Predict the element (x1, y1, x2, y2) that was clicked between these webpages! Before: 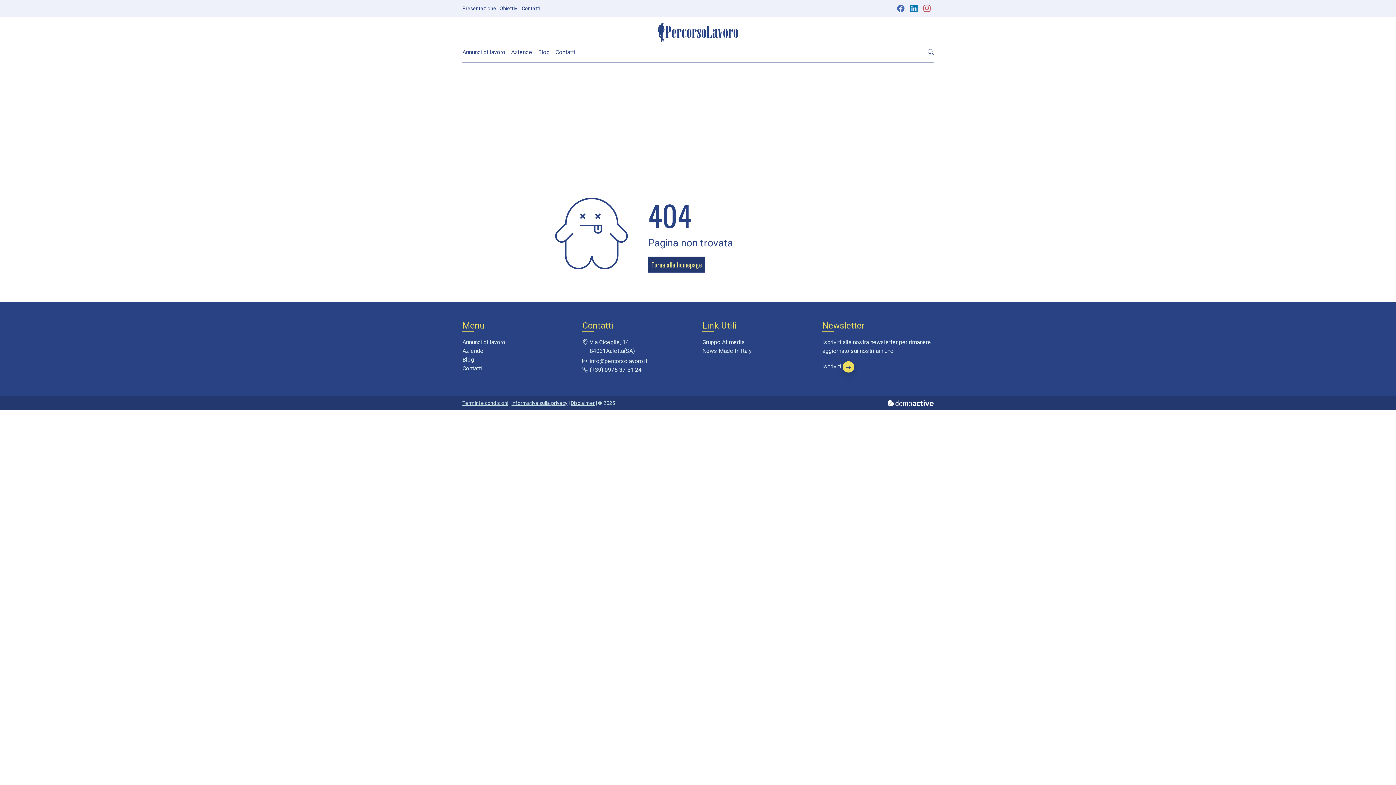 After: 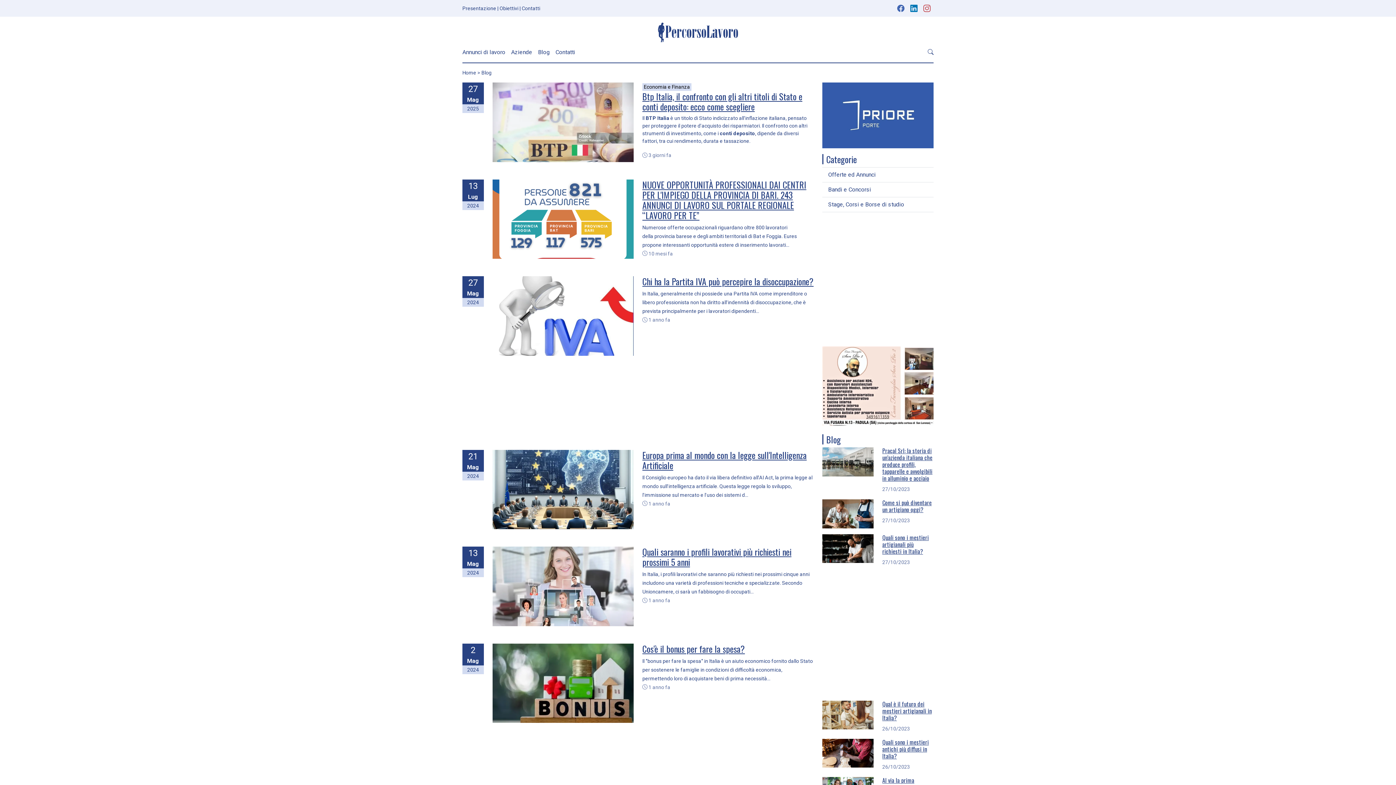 Action: bbox: (538, 45, 555, 59) label: Blog